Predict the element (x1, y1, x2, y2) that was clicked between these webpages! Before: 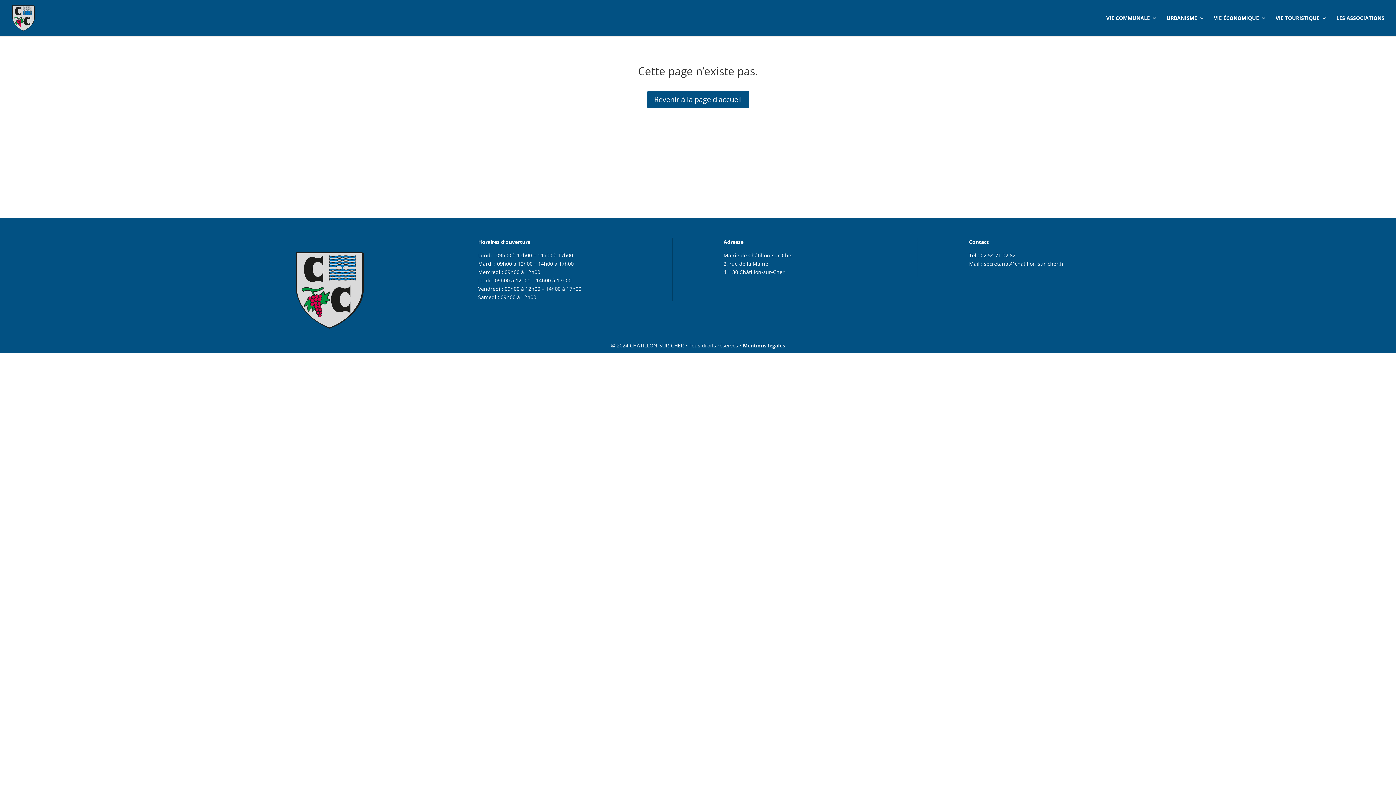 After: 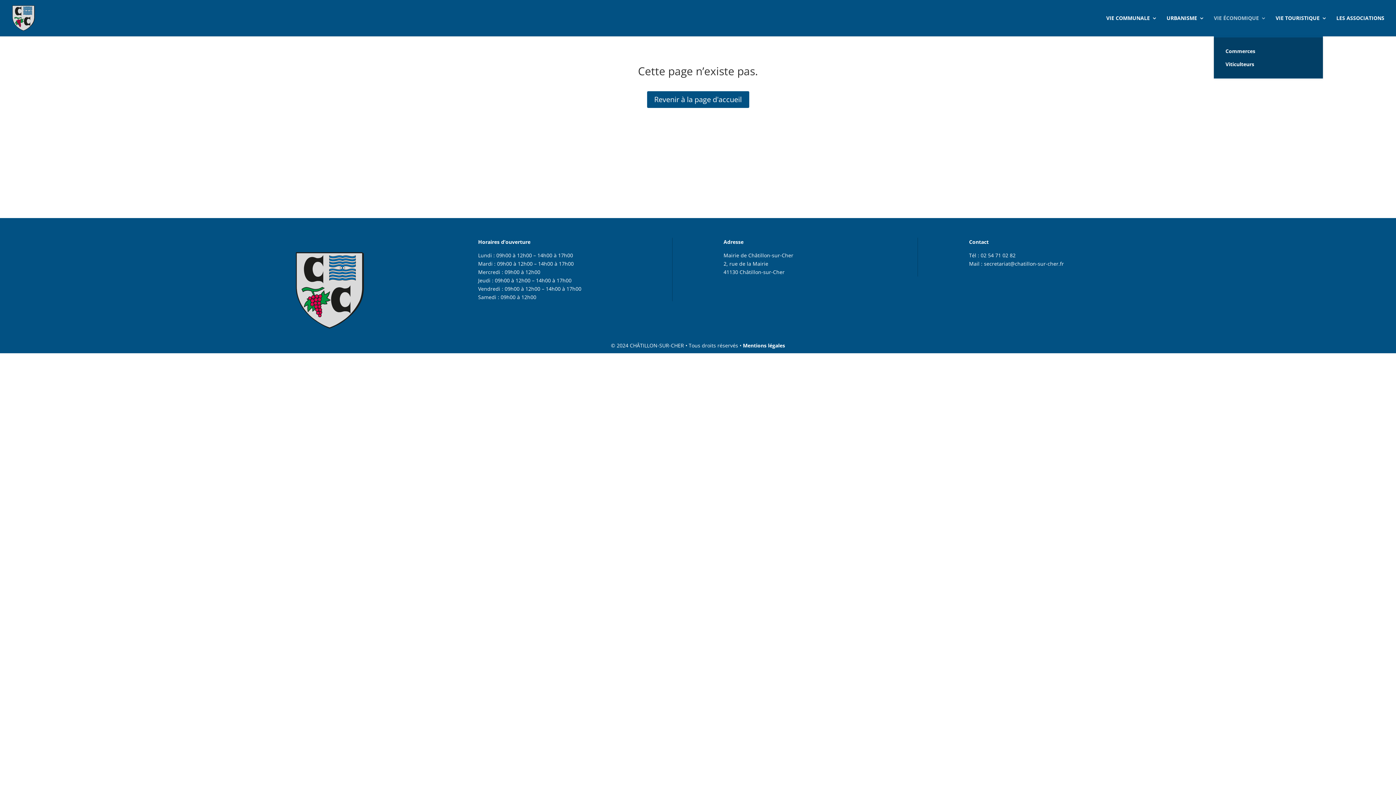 Action: label: VIE ÉCONOMIQUE bbox: (1214, 15, 1266, 36)